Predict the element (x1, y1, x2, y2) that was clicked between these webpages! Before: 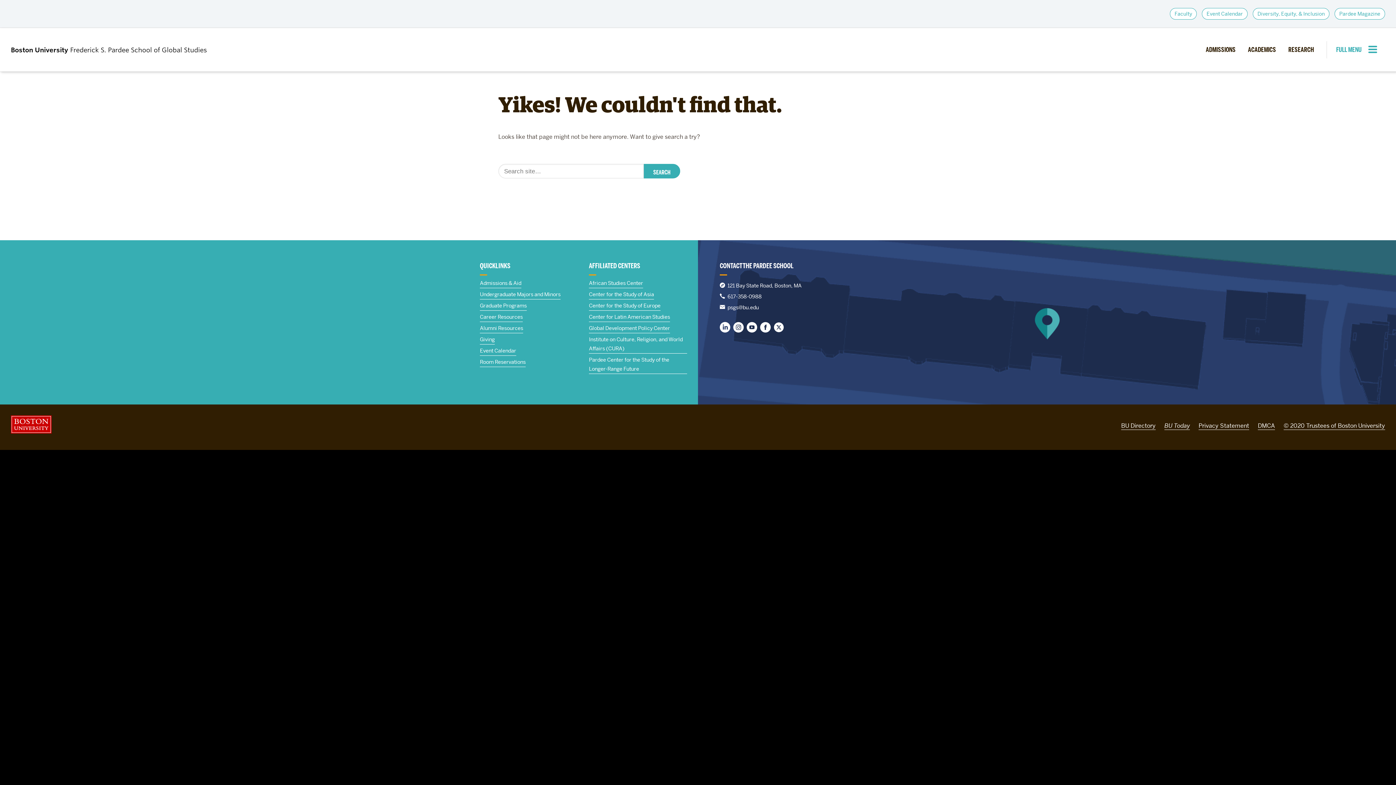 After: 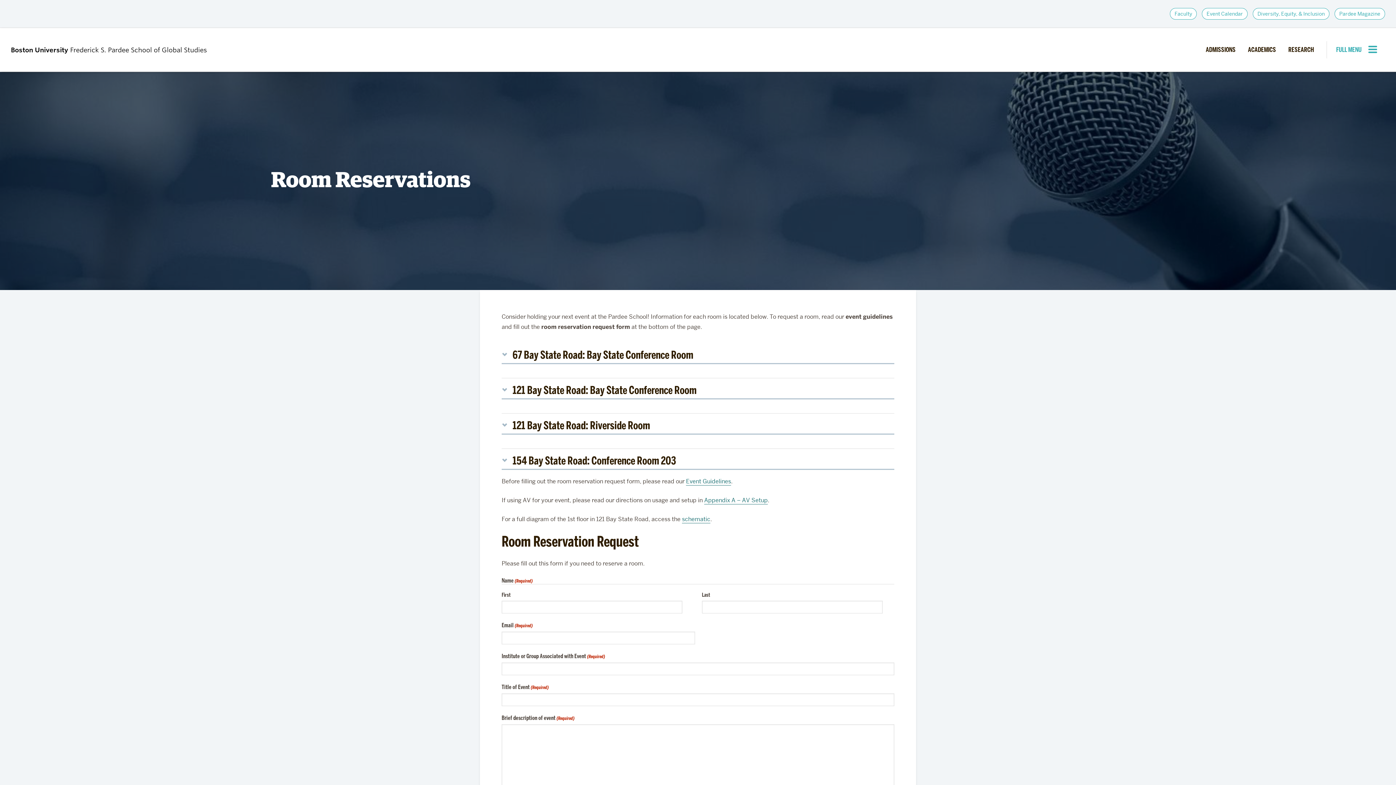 Action: label: Room Reservations bbox: (480, 357, 525, 367)